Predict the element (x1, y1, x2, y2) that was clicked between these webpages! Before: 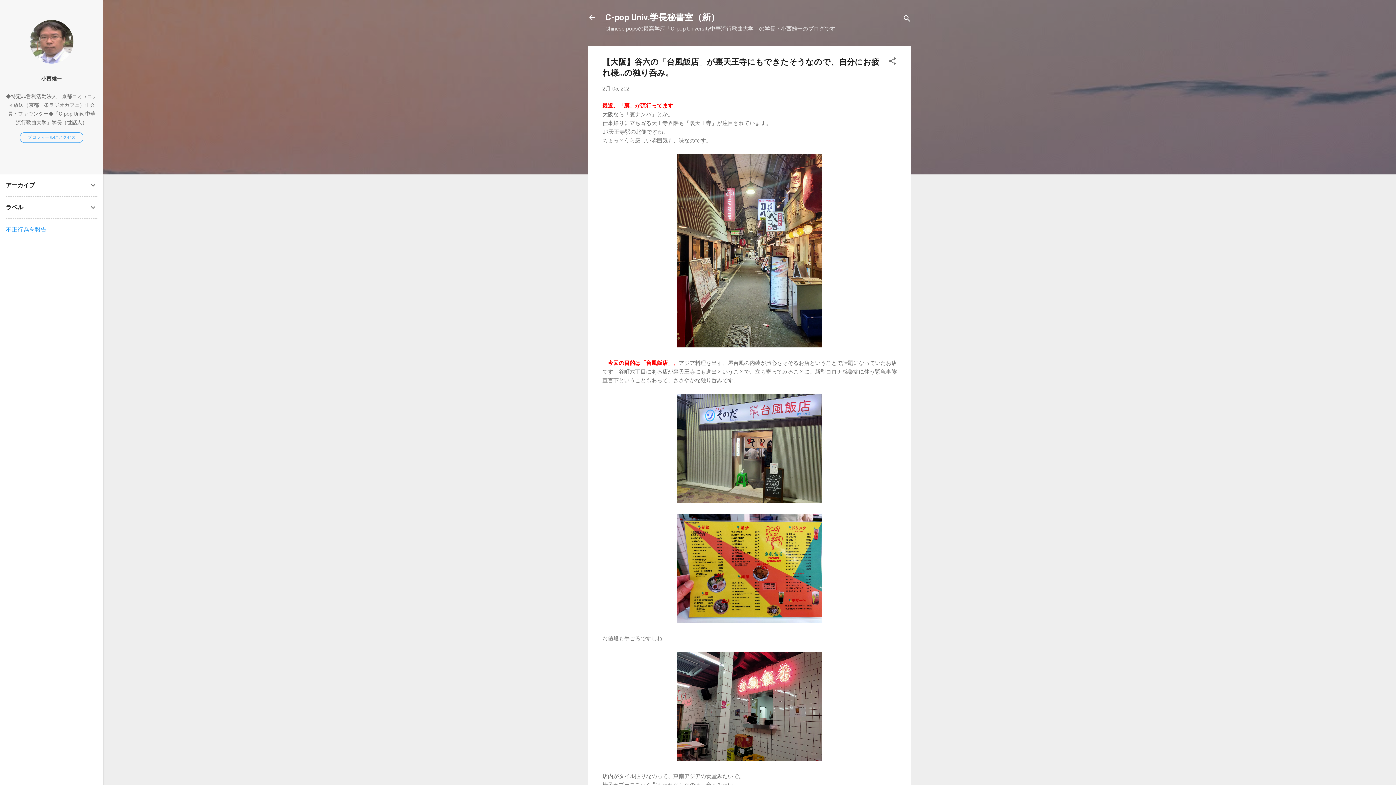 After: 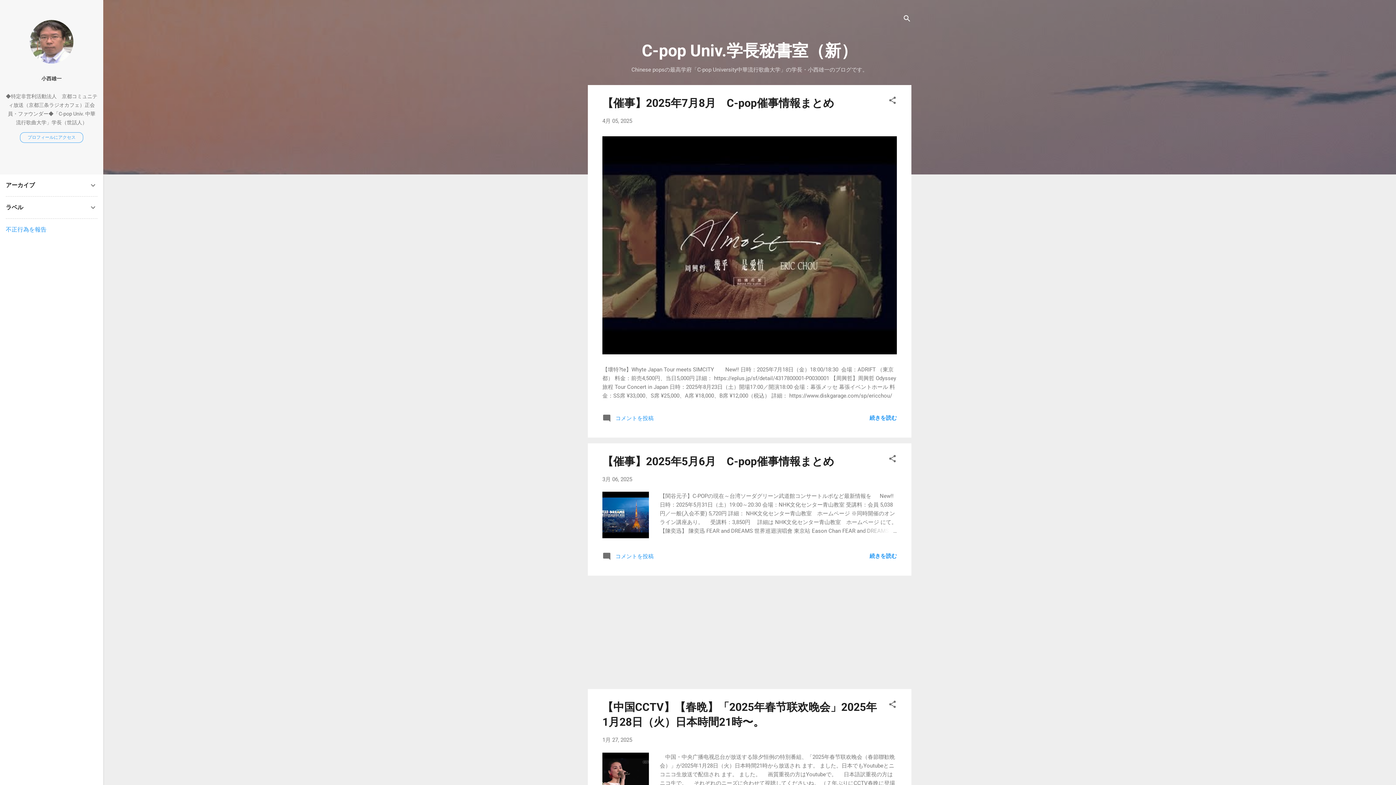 Action: bbox: (583, 8, 601, 26)